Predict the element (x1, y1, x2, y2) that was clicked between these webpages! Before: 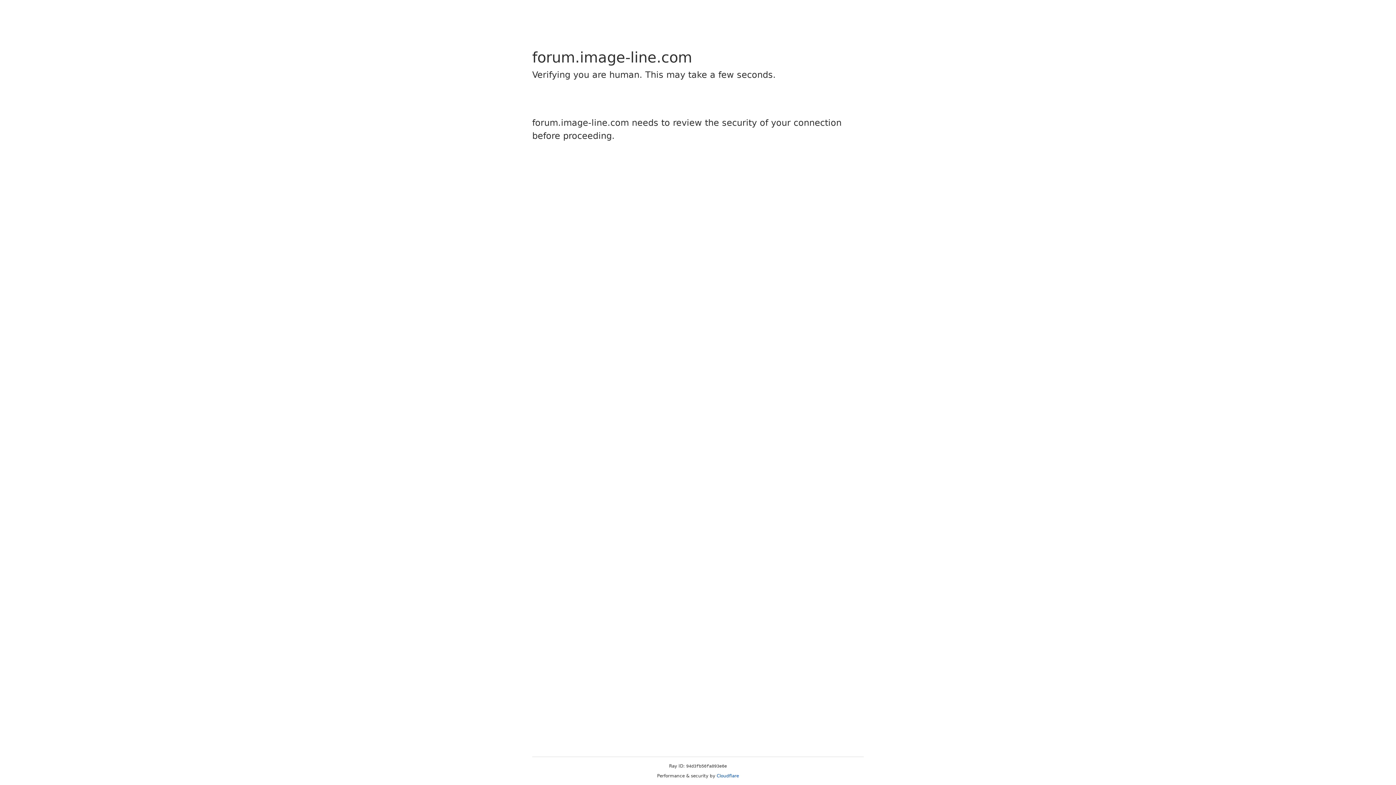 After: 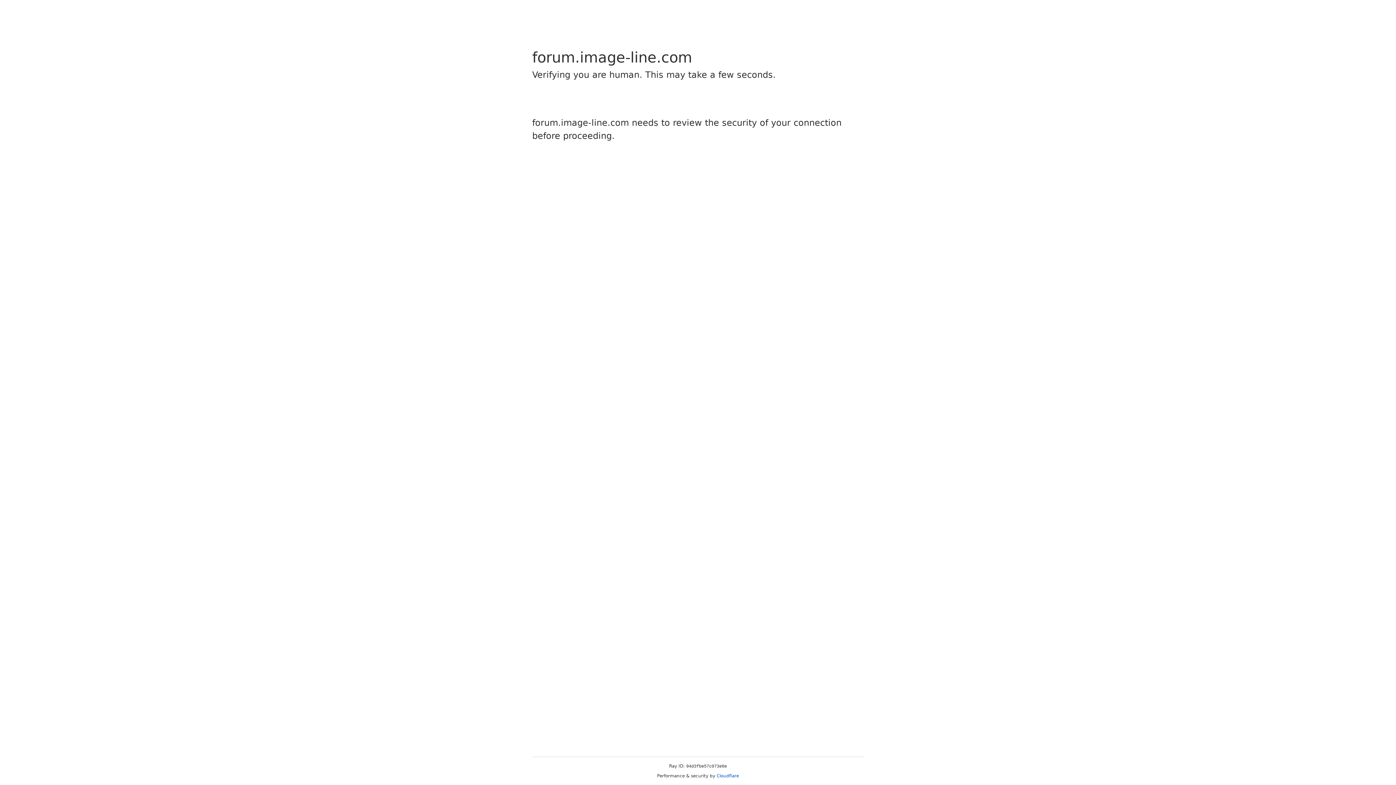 Action: bbox: (716, 773, 739, 778) label: Cloudflare